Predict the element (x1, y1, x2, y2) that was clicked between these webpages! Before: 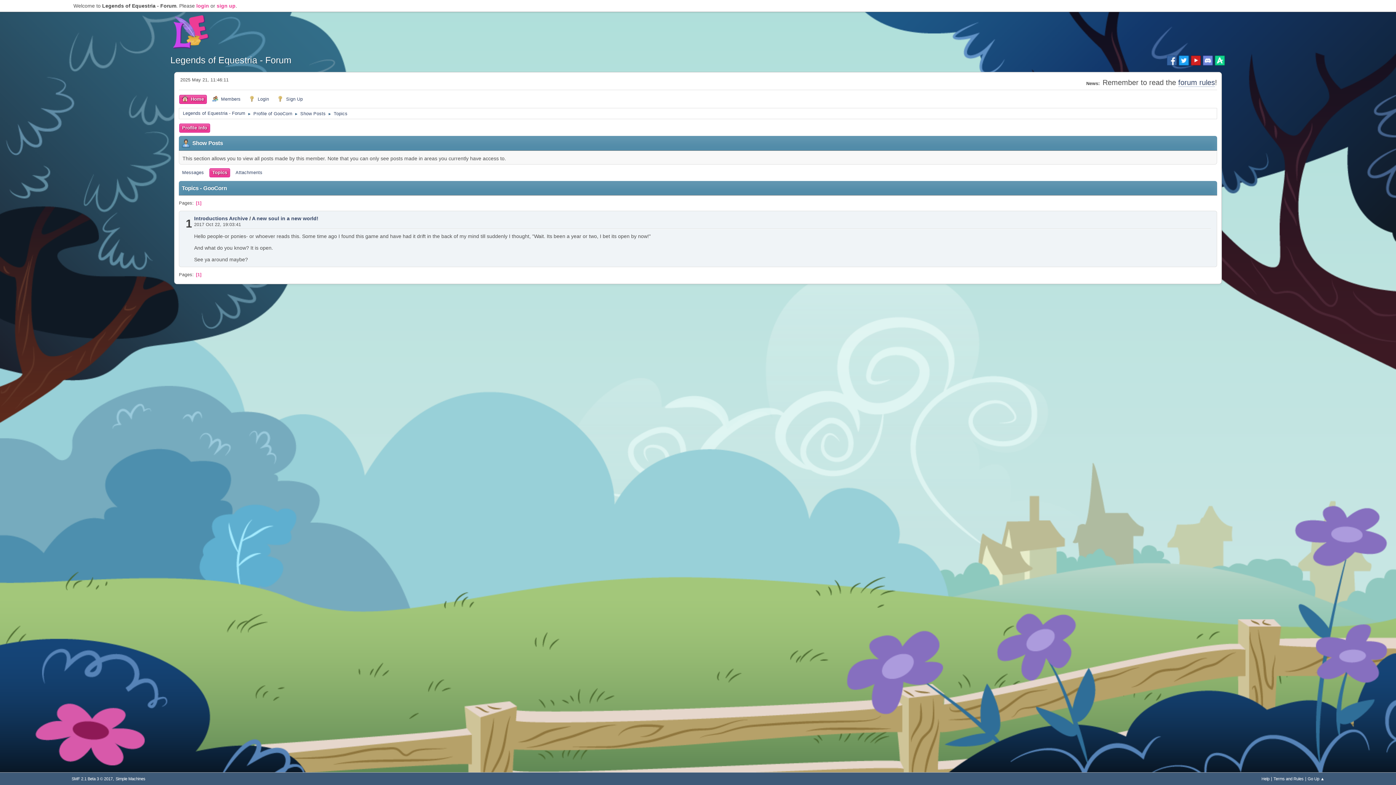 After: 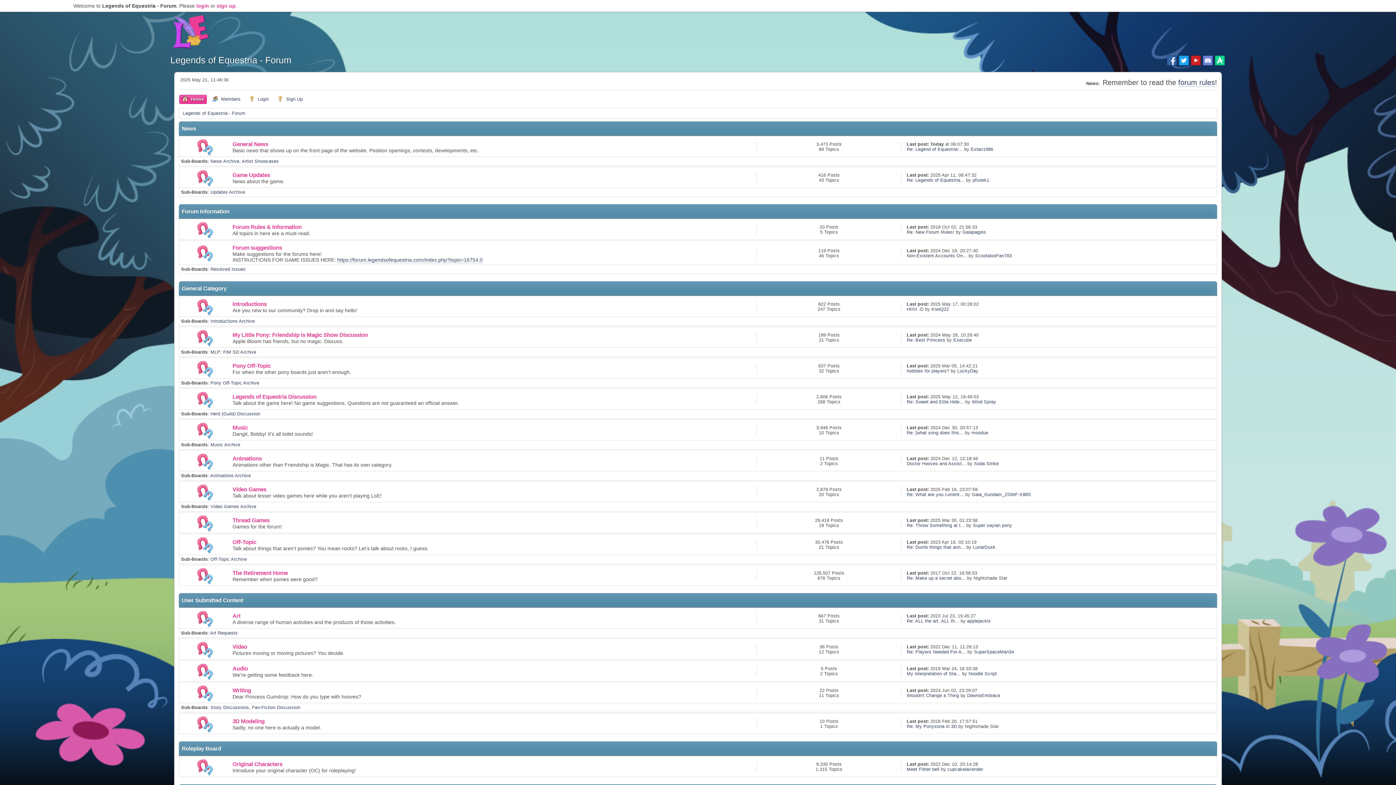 Action: label: Home bbox: (179, 94, 206, 104)